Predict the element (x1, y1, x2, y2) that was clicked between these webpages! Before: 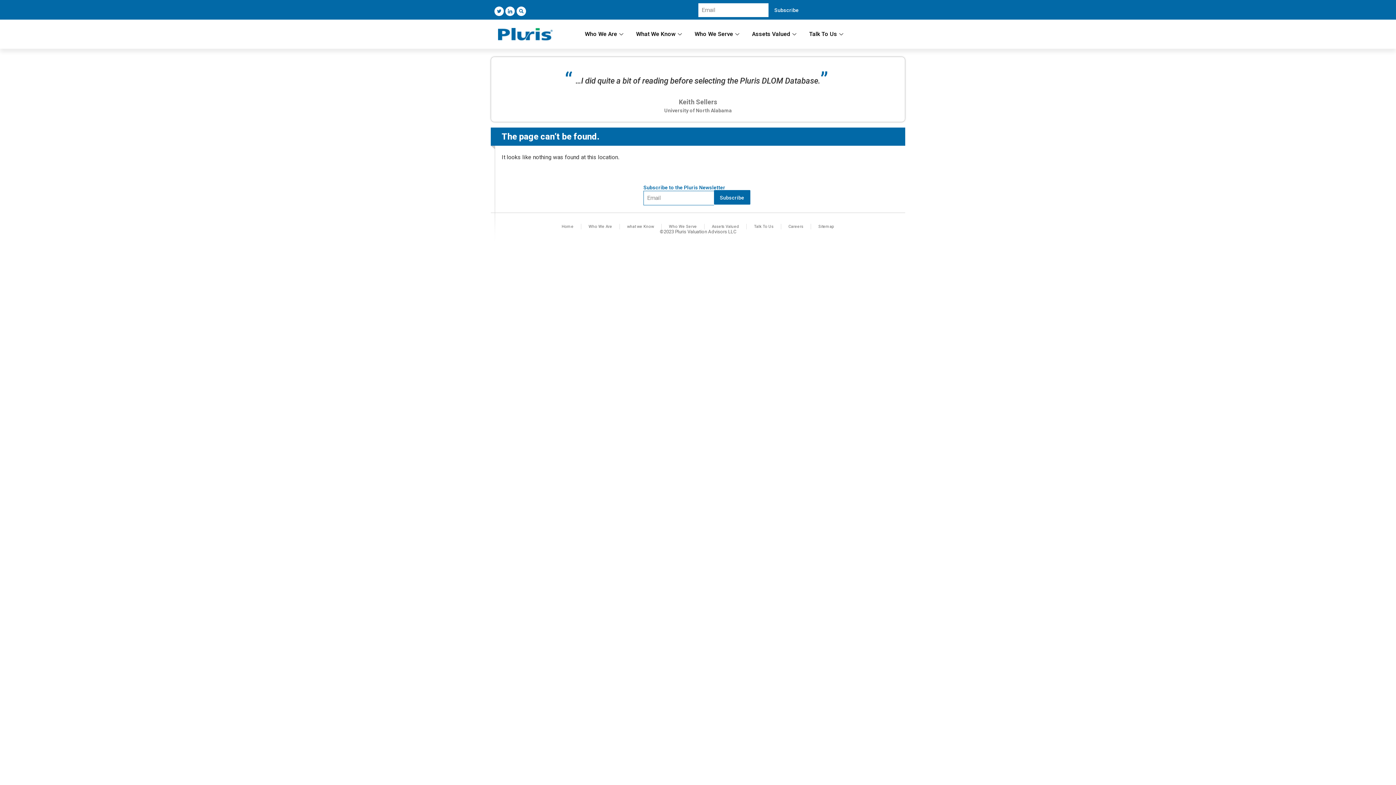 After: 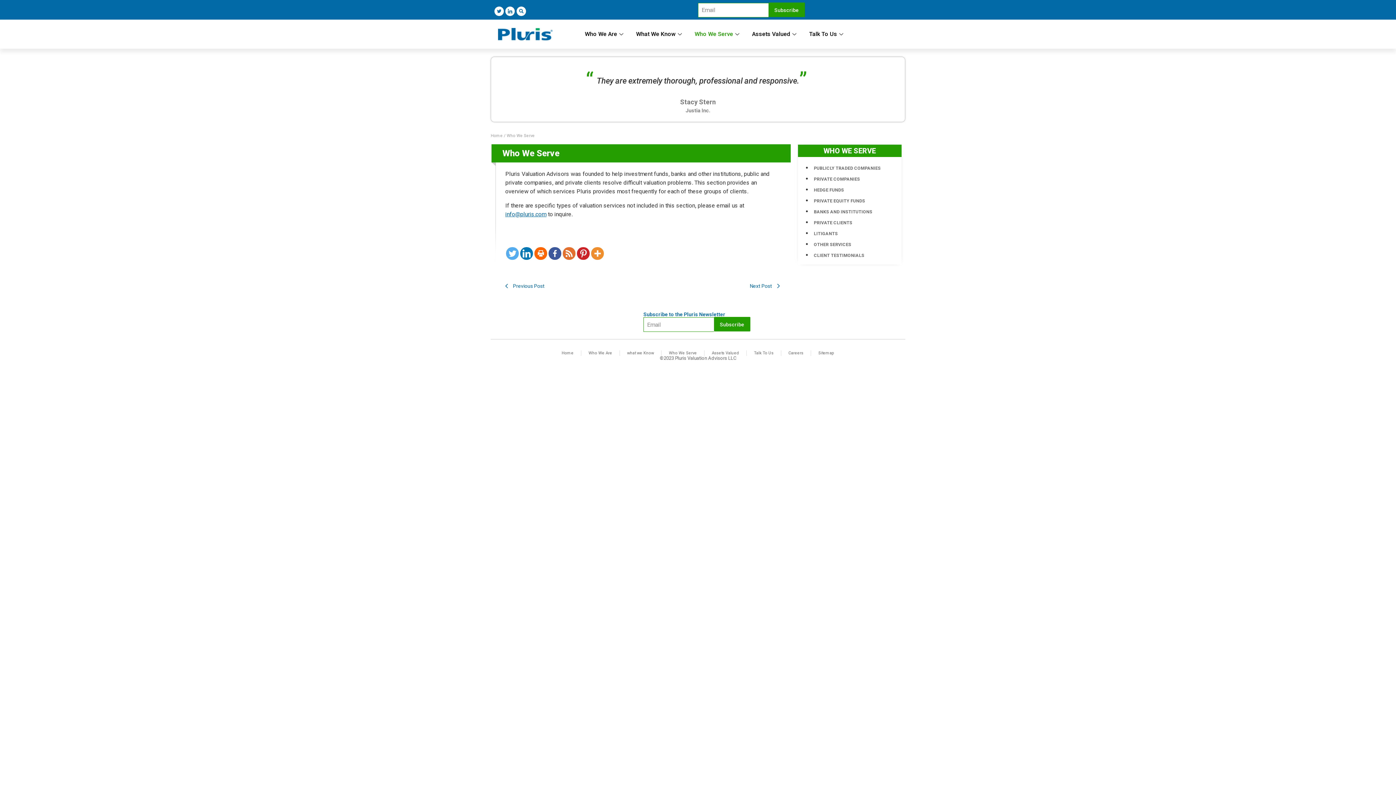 Action: bbox: (689, 26, 746, 41) label: Who We Serve